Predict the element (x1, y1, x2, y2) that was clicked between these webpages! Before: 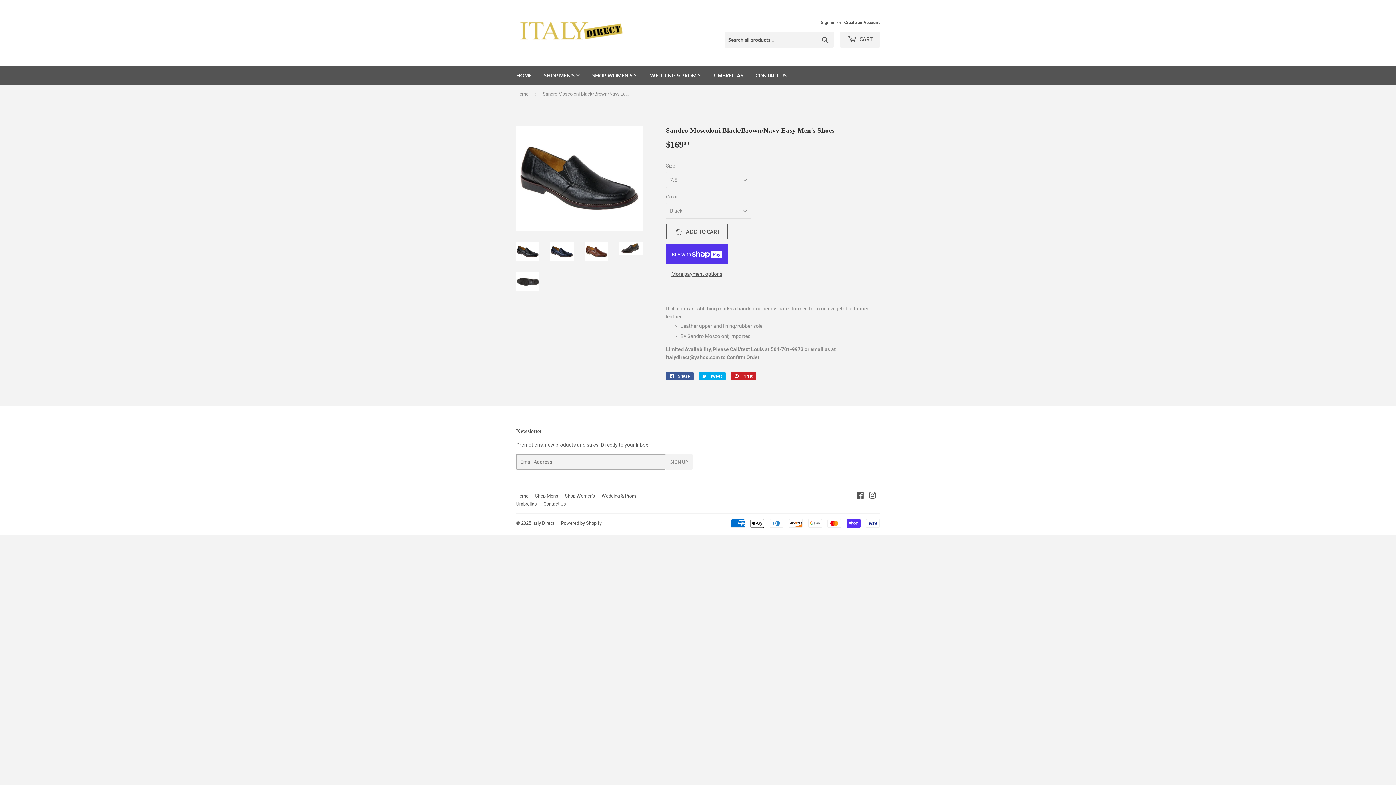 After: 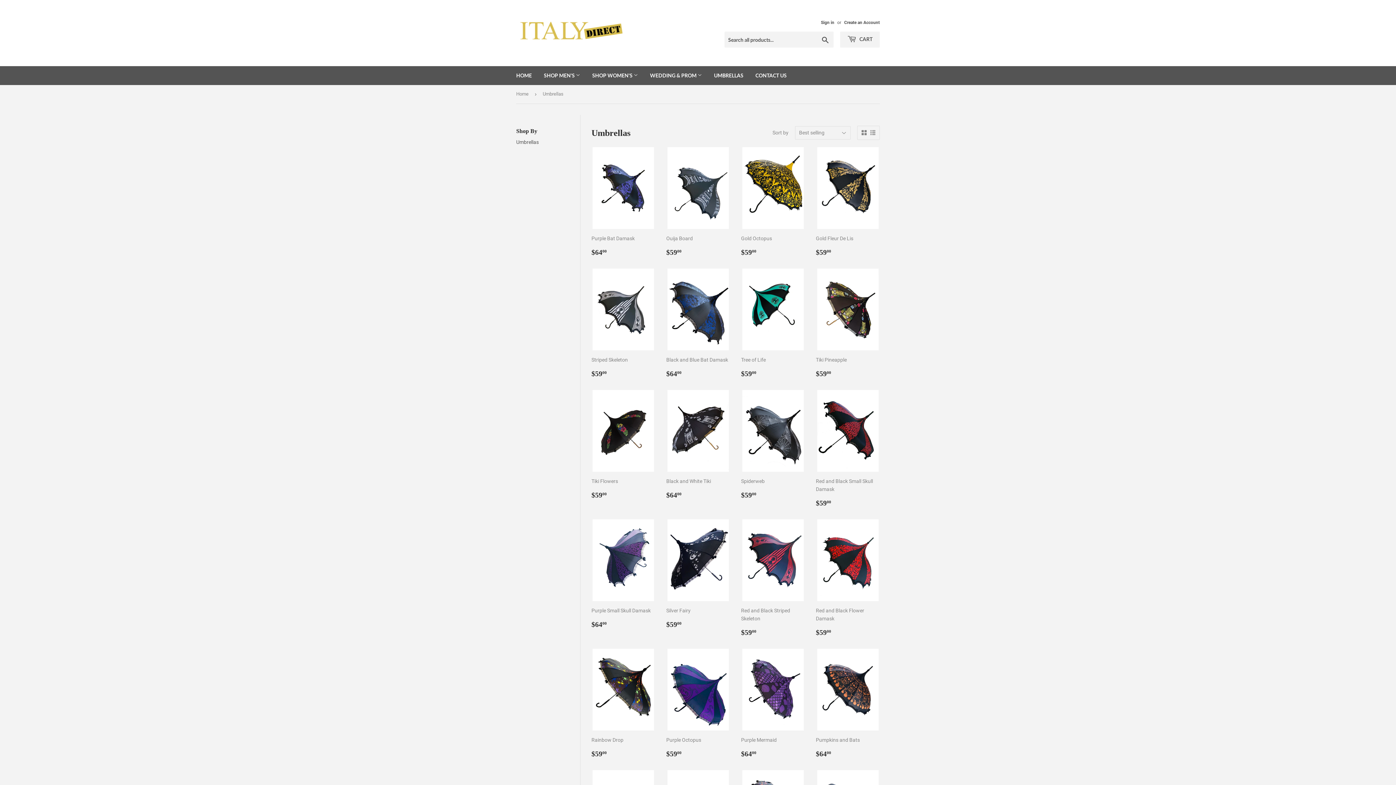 Action: bbox: (708, 66, 749, 85) label: UMBRELLAS